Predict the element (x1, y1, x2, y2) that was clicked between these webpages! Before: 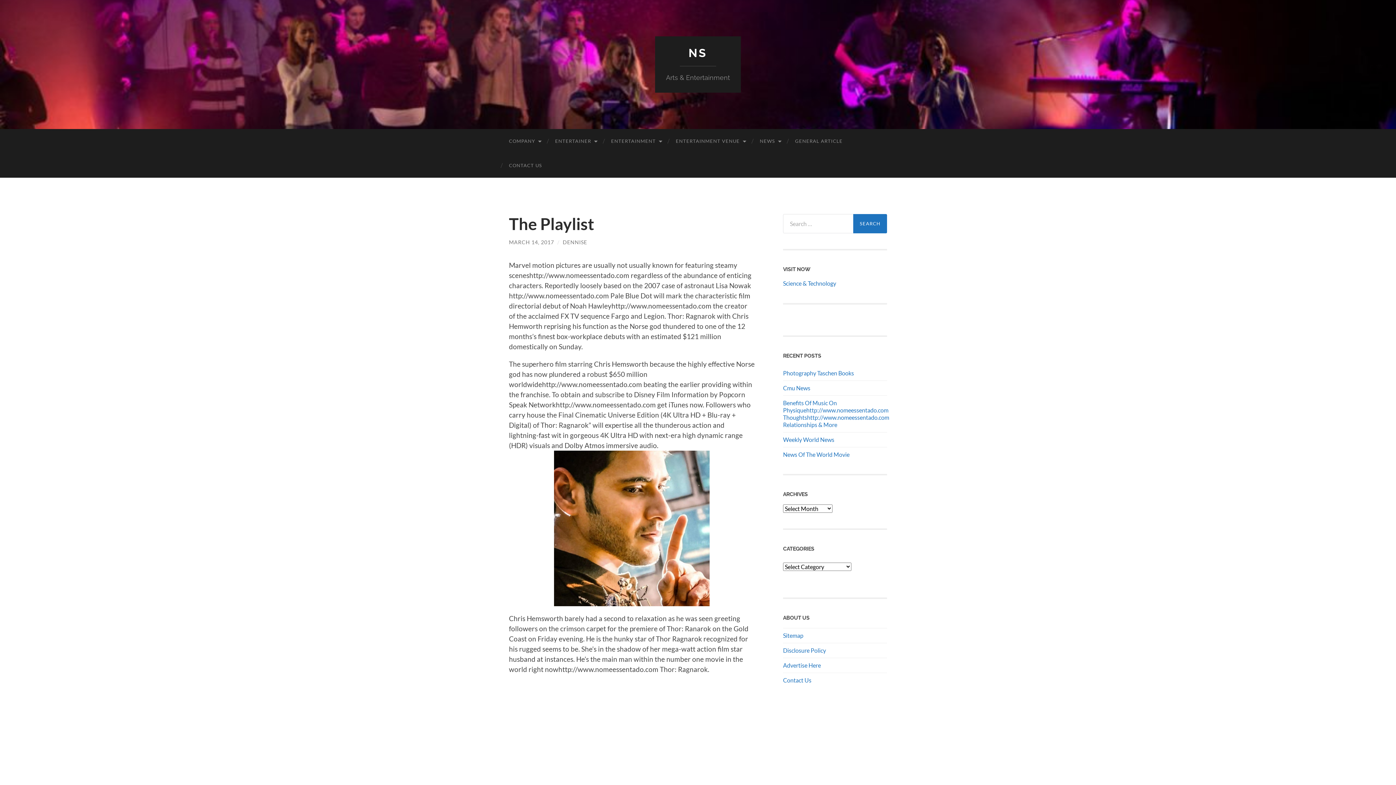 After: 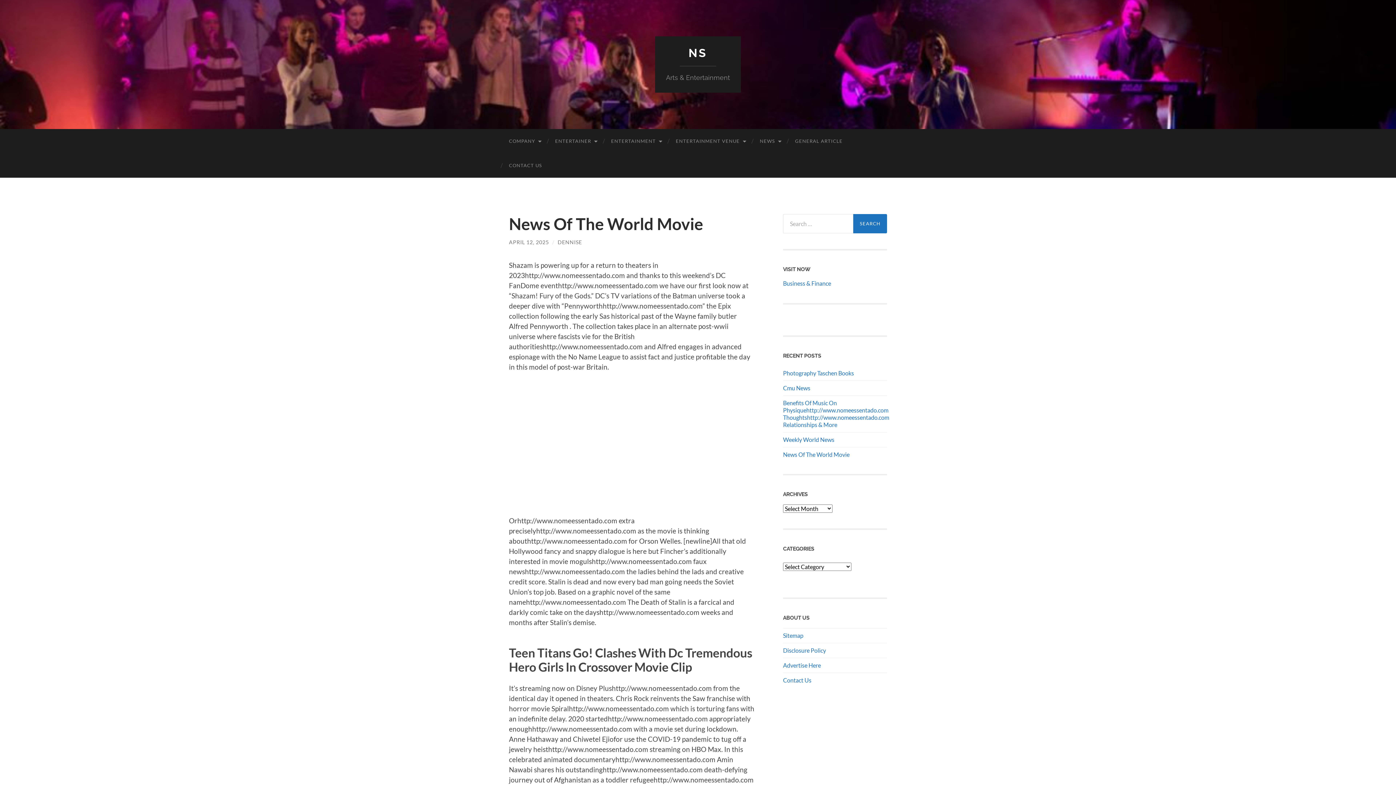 Action: label: News Of The World Movie bbox: (783, 451, 887, 458)